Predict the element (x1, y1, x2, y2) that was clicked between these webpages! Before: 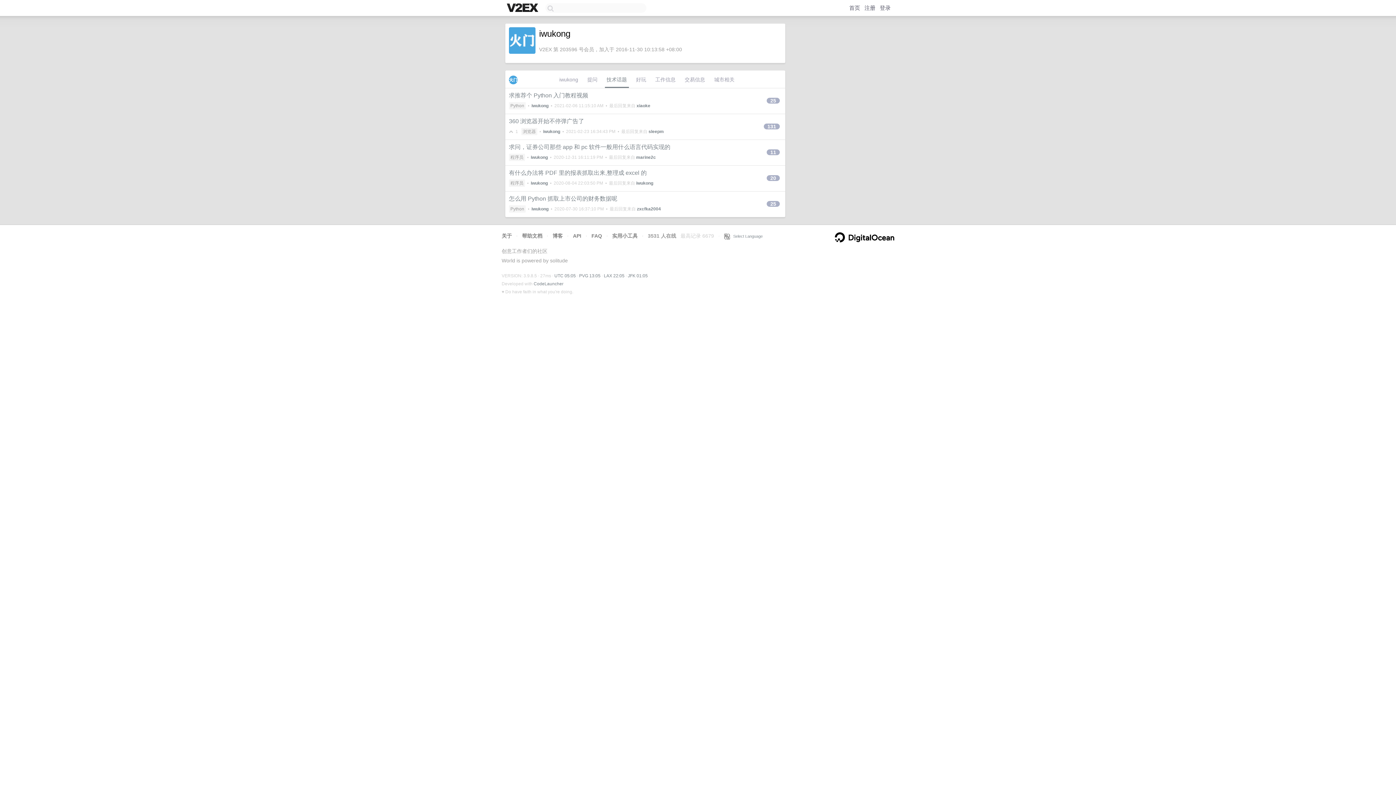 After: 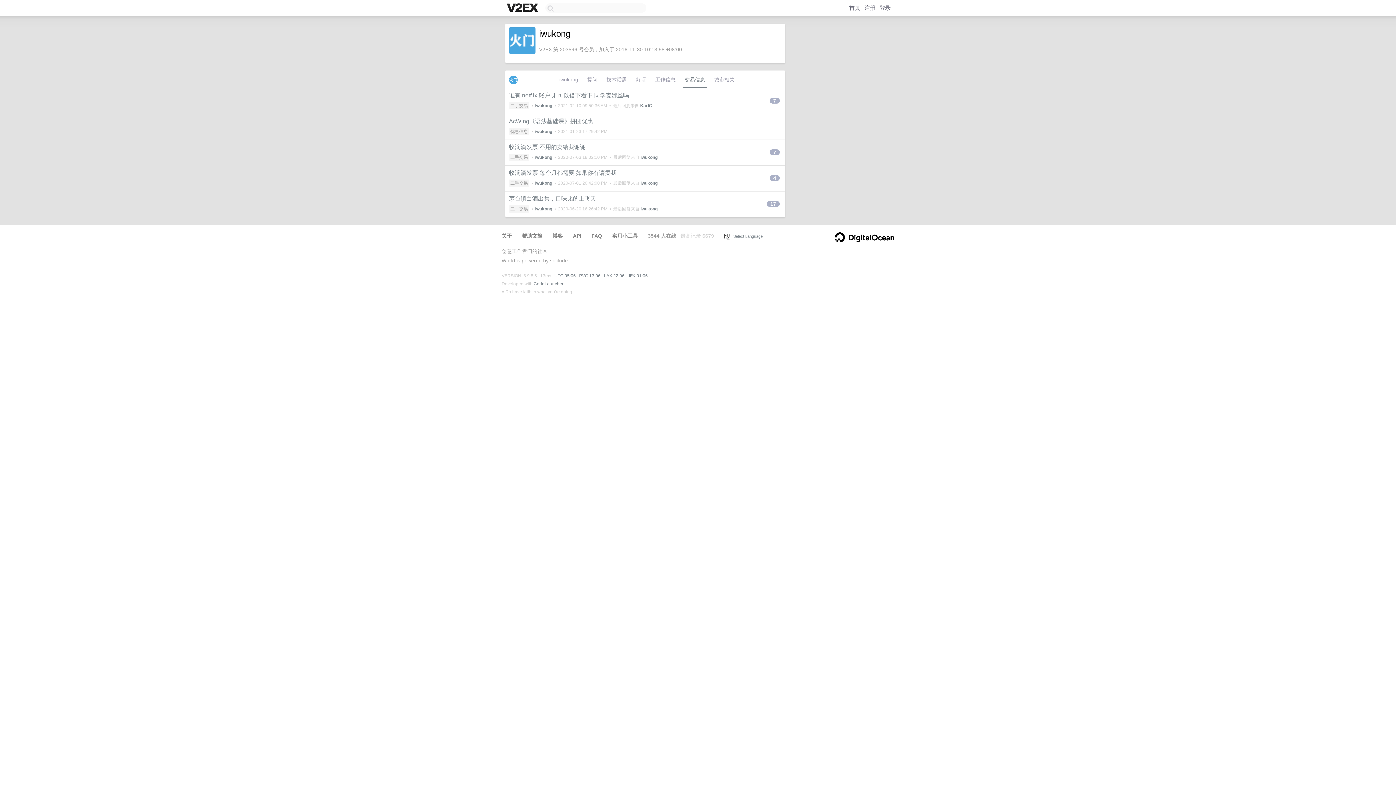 Action: label: 交易信息 bbox: (683, 74, 707, 88)